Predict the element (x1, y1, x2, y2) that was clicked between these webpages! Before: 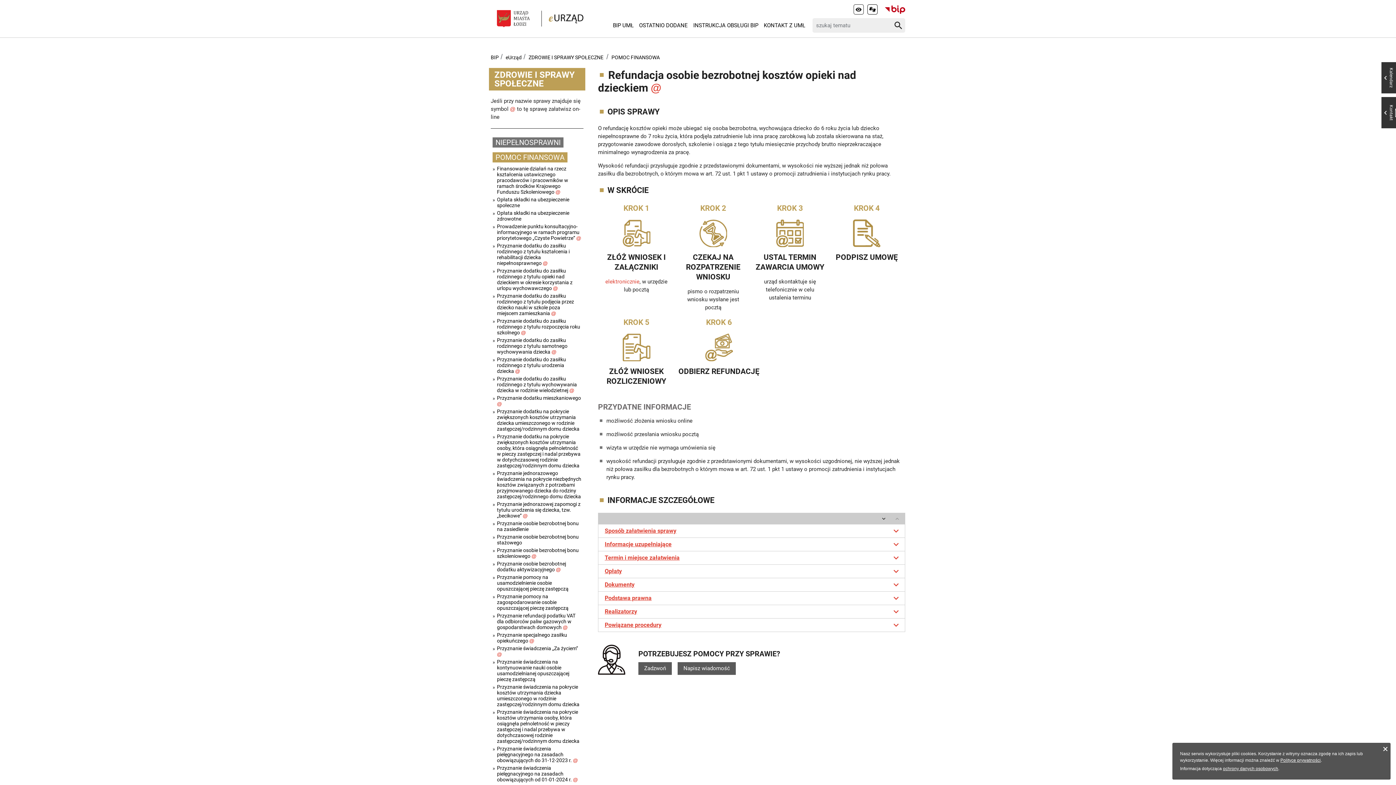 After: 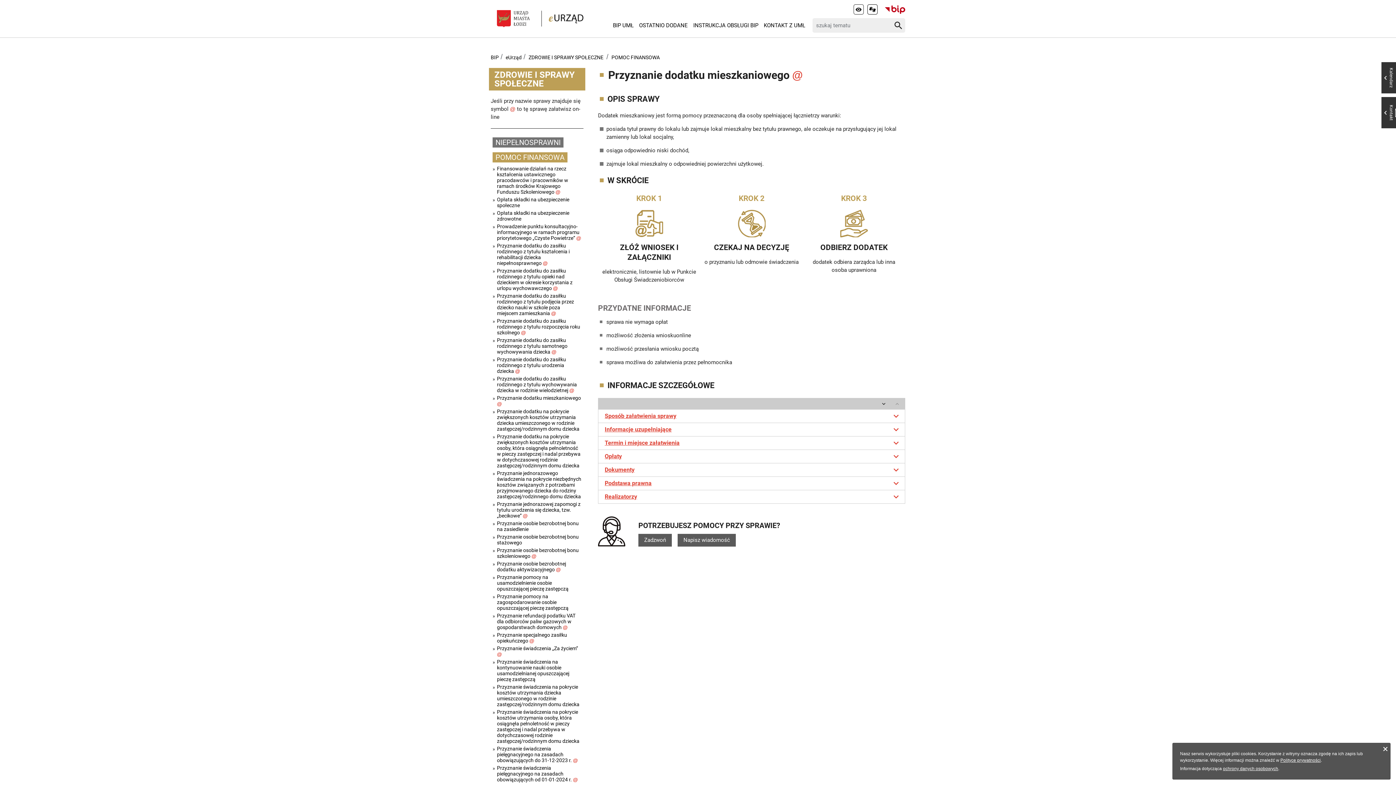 Action: label: Przyznanie dodatku mieszkaniowego @ bbox: (497, 395, 581, 406)